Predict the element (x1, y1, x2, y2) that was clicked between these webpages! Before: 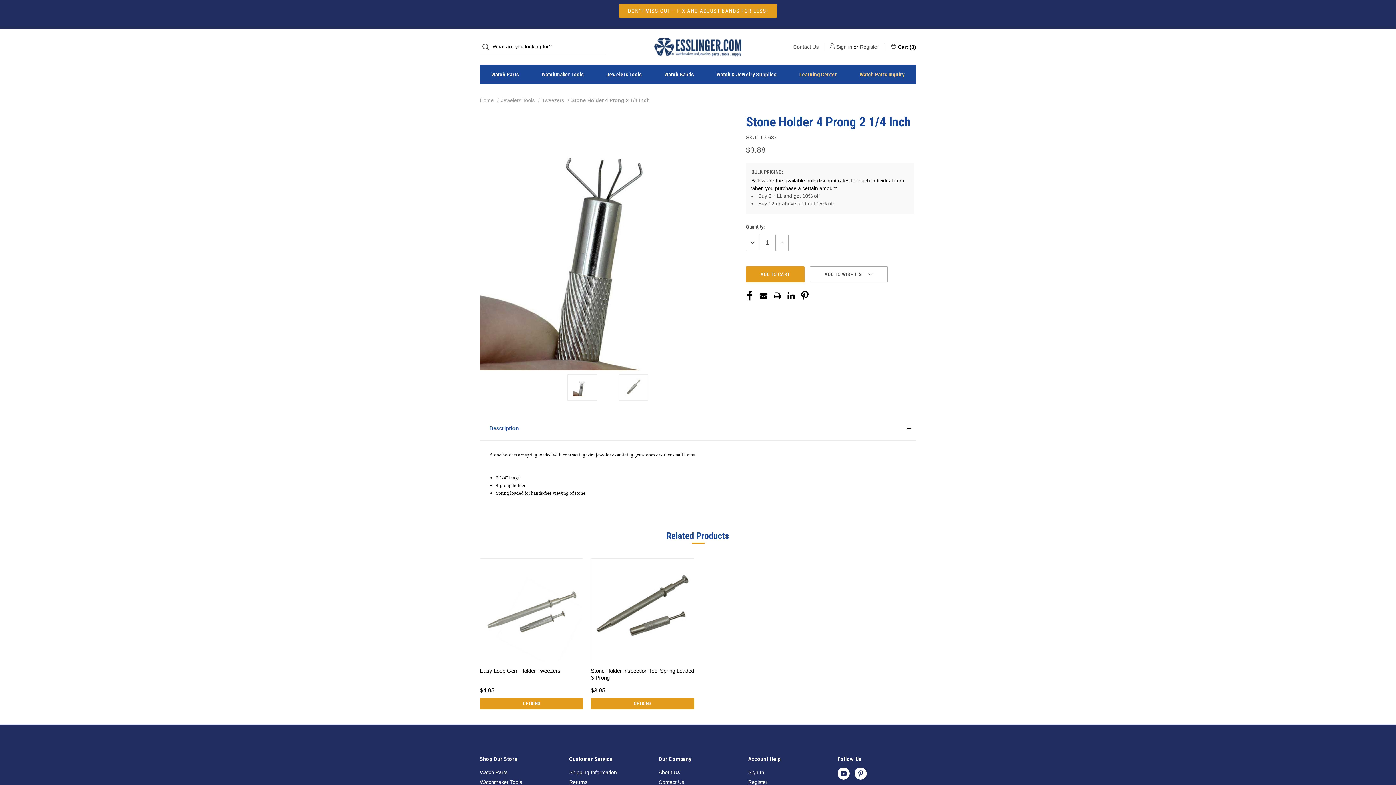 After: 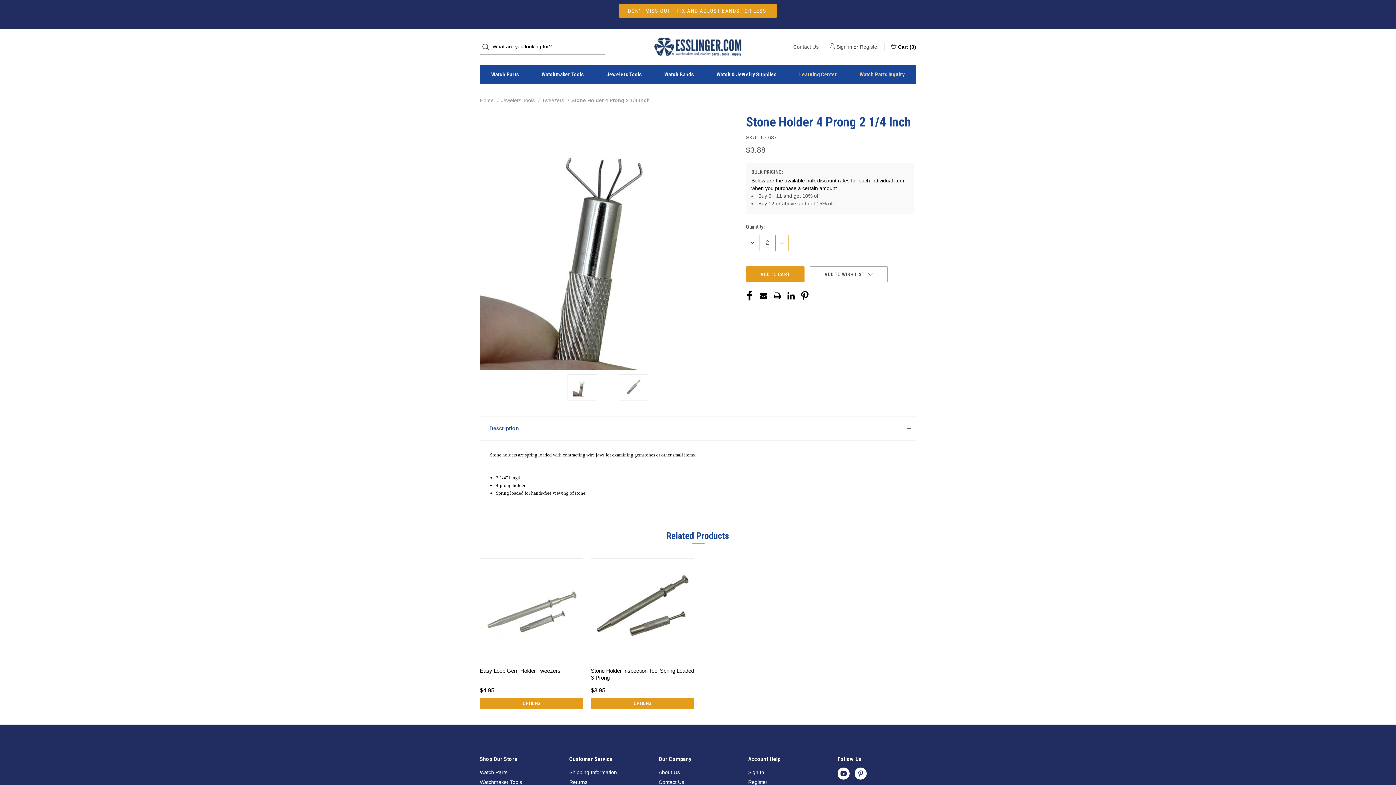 Action: label: INCREASE QUANTITY: bbox: (775, 234, 788, 251)